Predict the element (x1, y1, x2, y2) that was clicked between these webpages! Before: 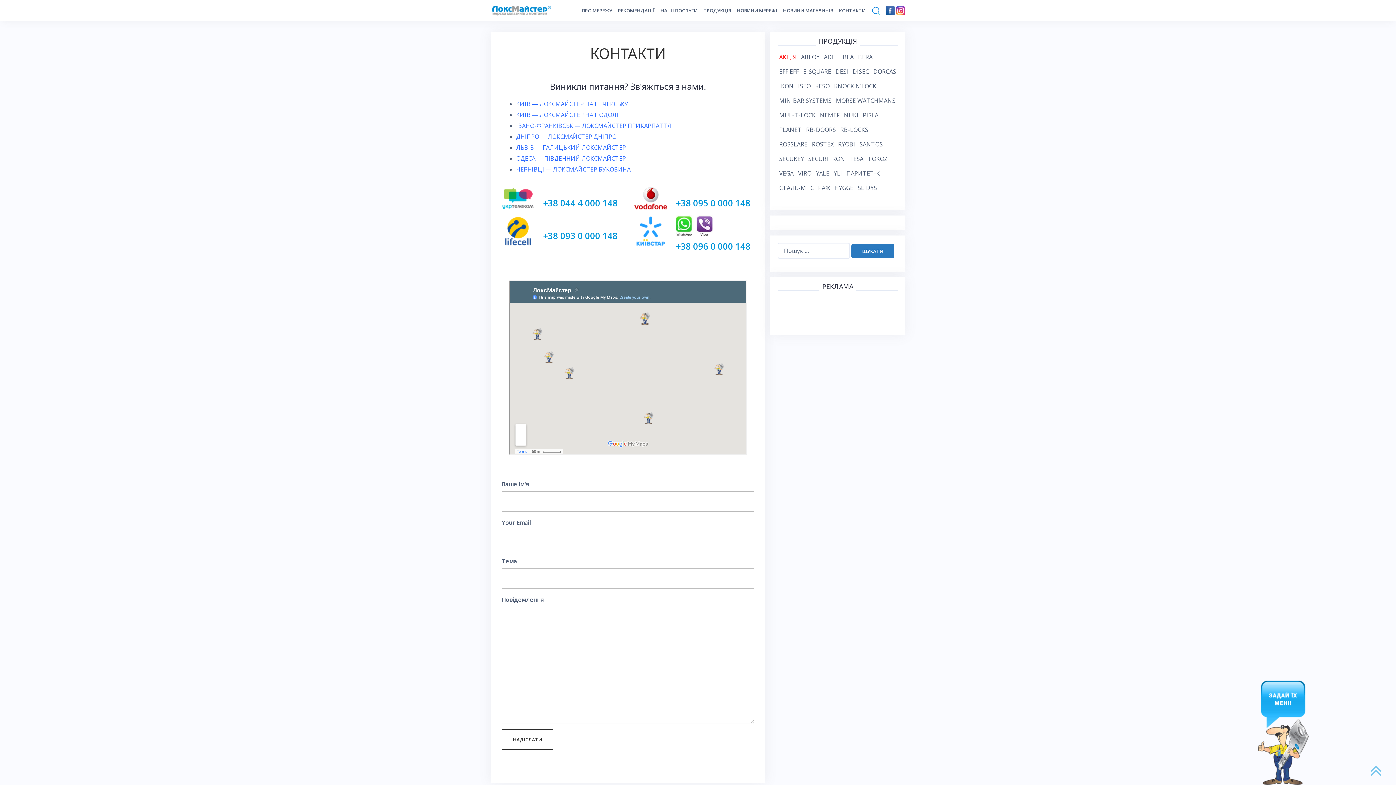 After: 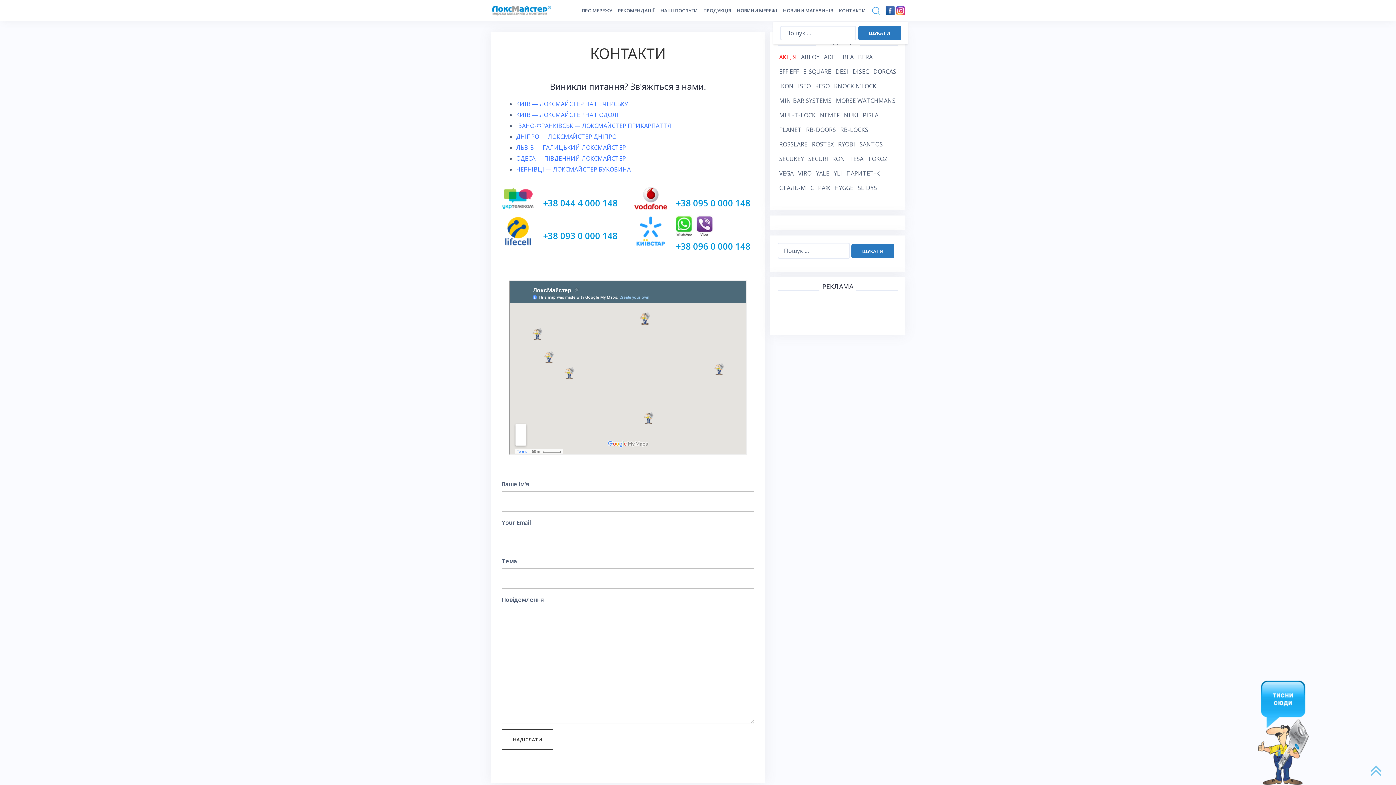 Action: bbox: (871, 6, 880, 15)